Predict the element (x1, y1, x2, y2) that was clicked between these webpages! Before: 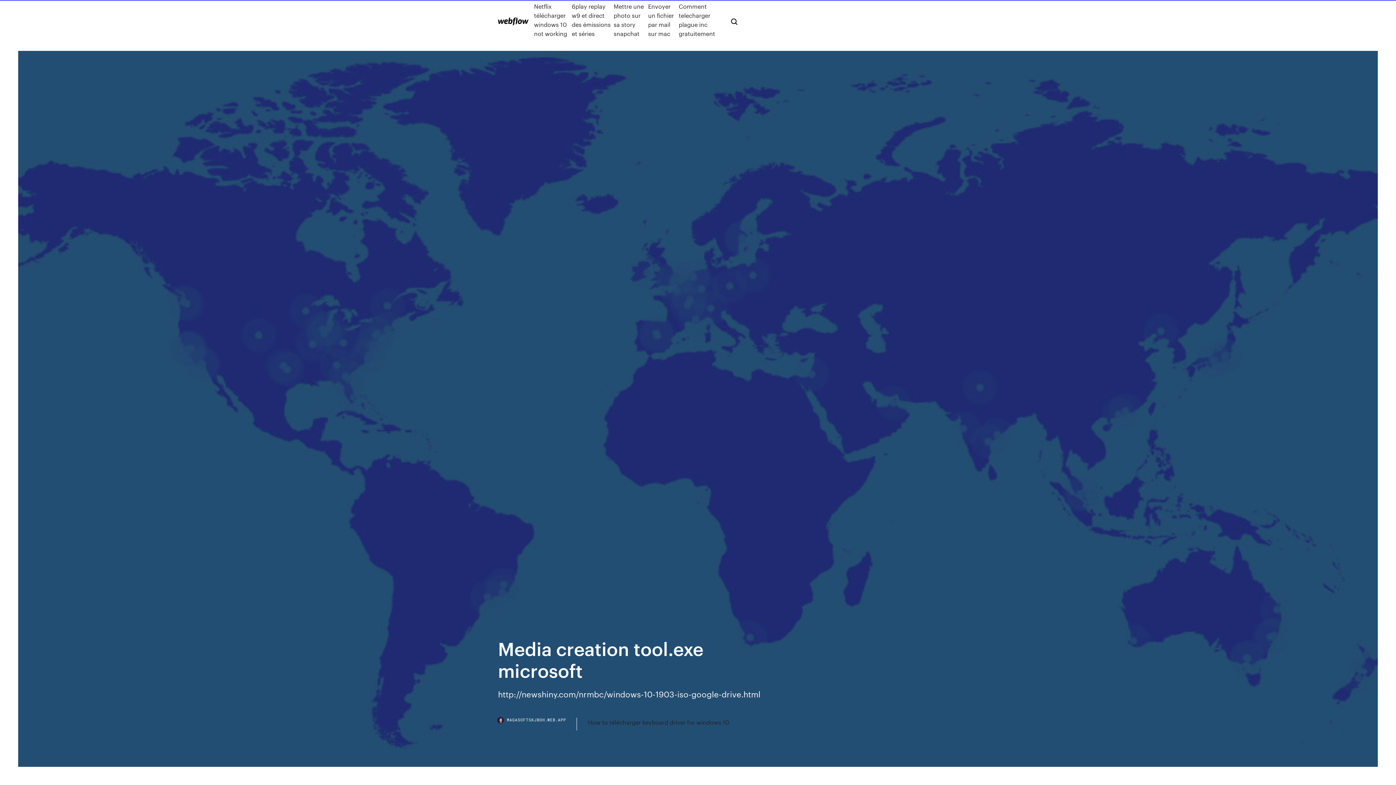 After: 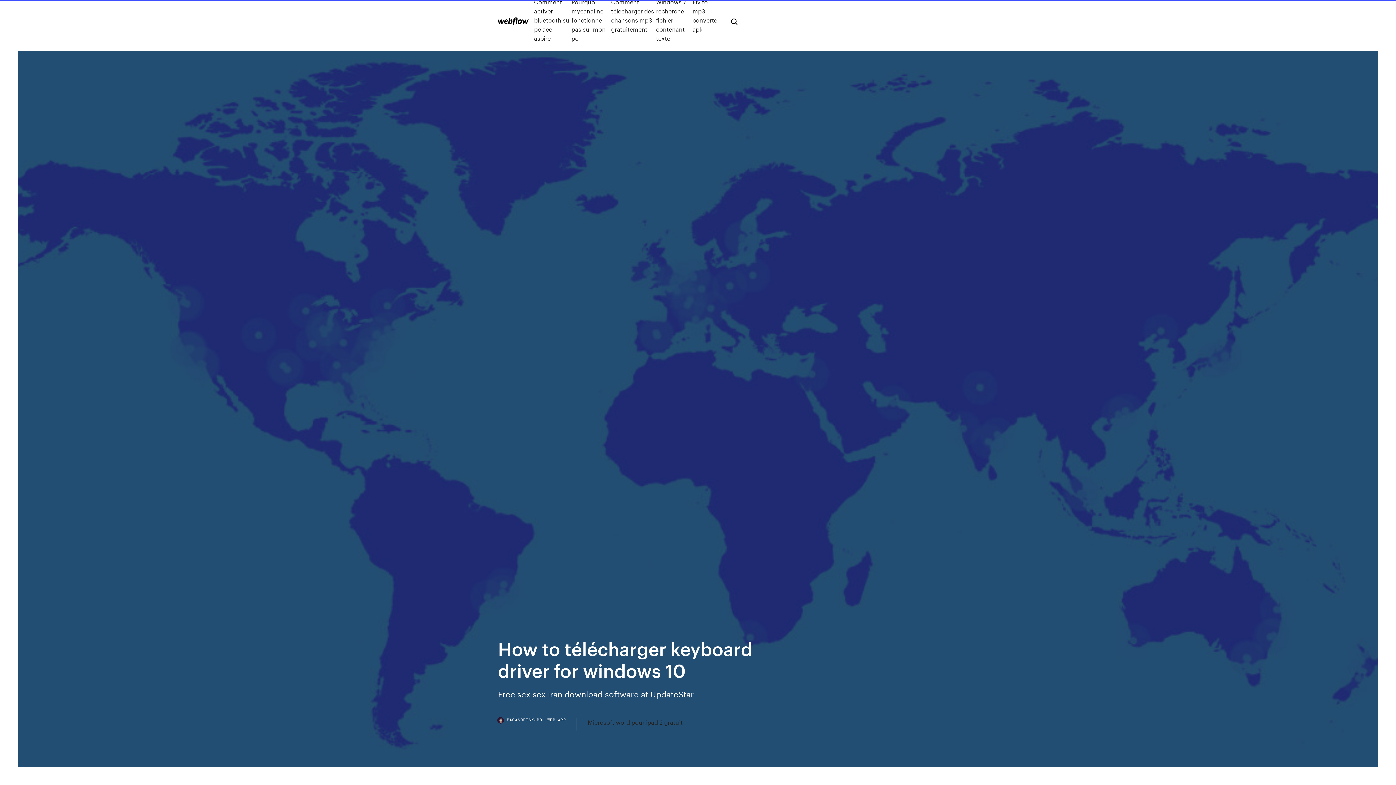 Action: bbox: (588, 718, 729, 727) label: How to télécharger keyboard driver for windows 10